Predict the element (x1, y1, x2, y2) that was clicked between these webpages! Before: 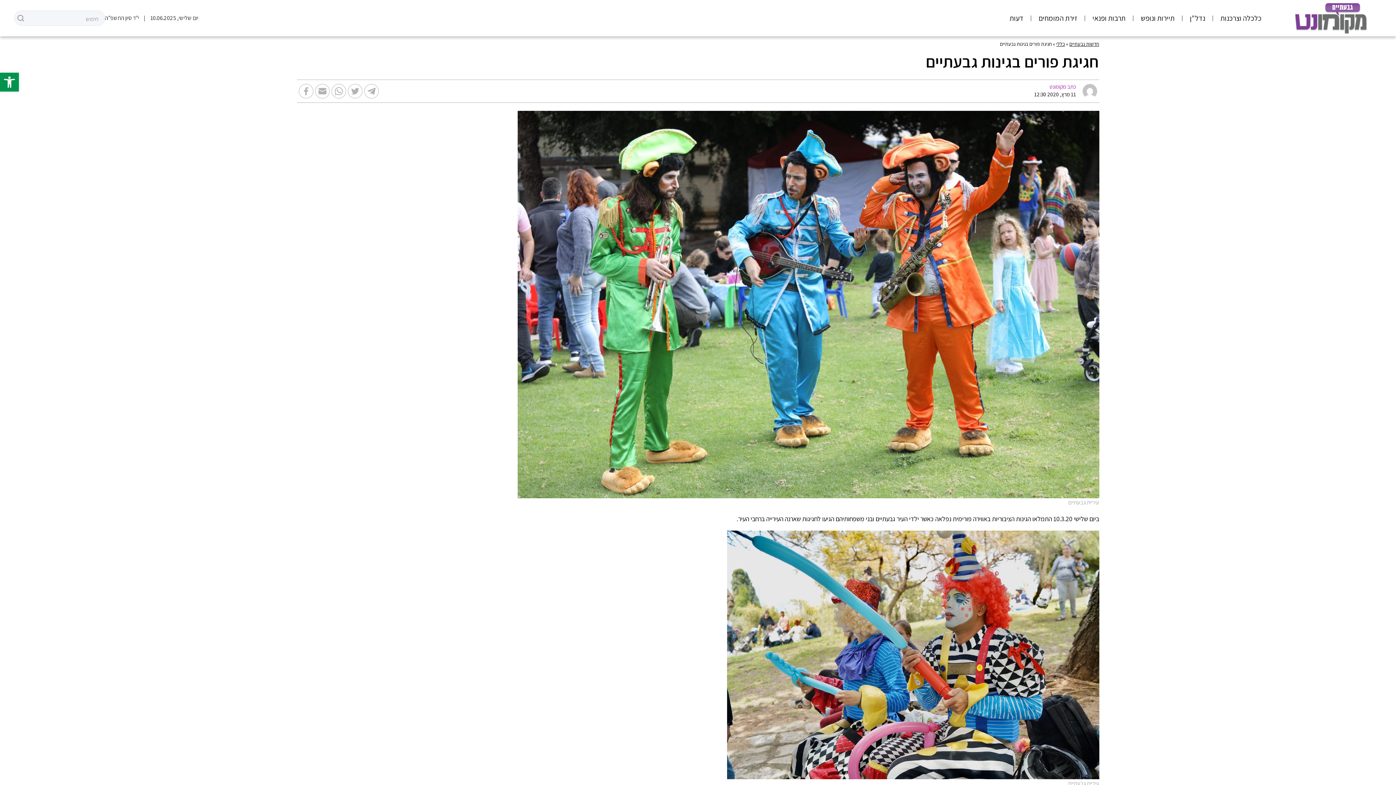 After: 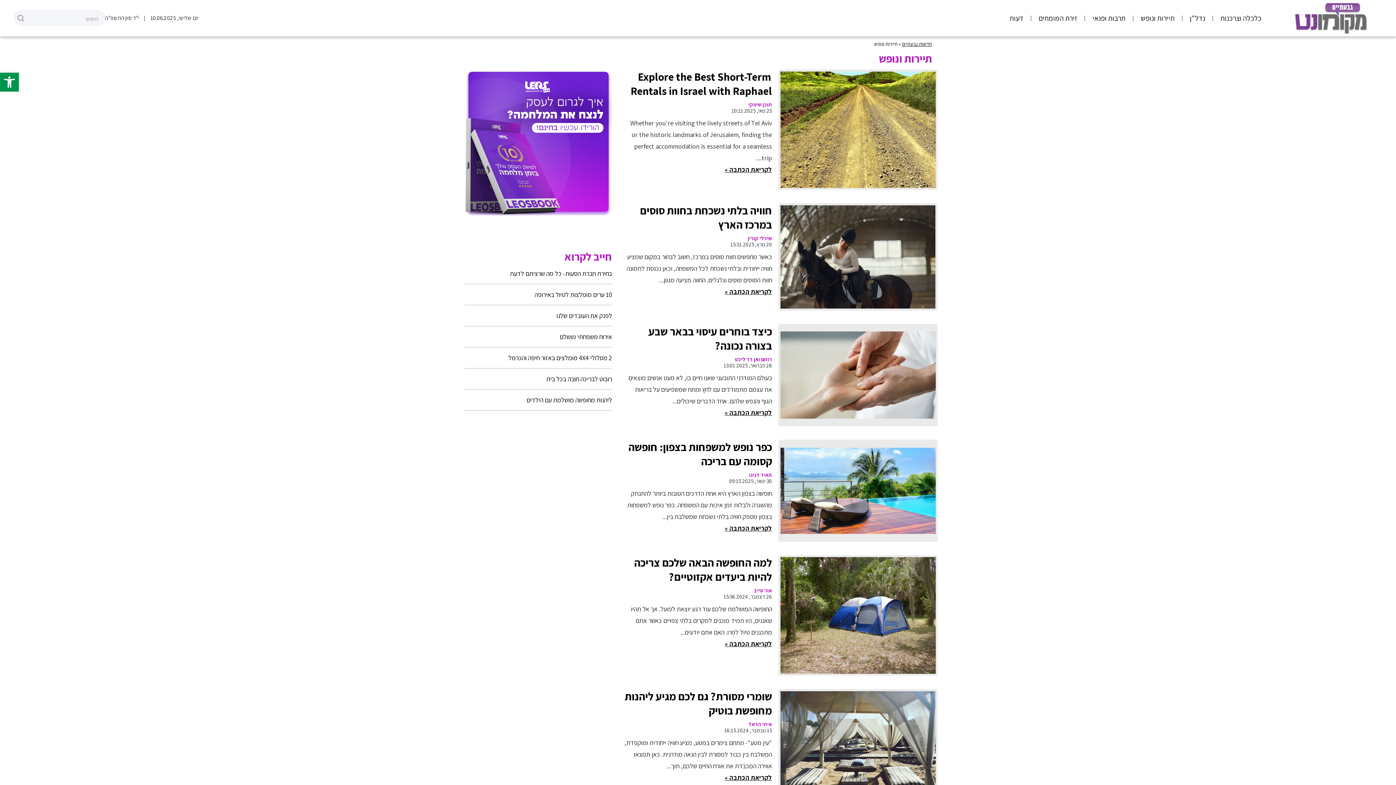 Action: label: תיירות ונופש bbox: (1135, 10, 1180, 25)